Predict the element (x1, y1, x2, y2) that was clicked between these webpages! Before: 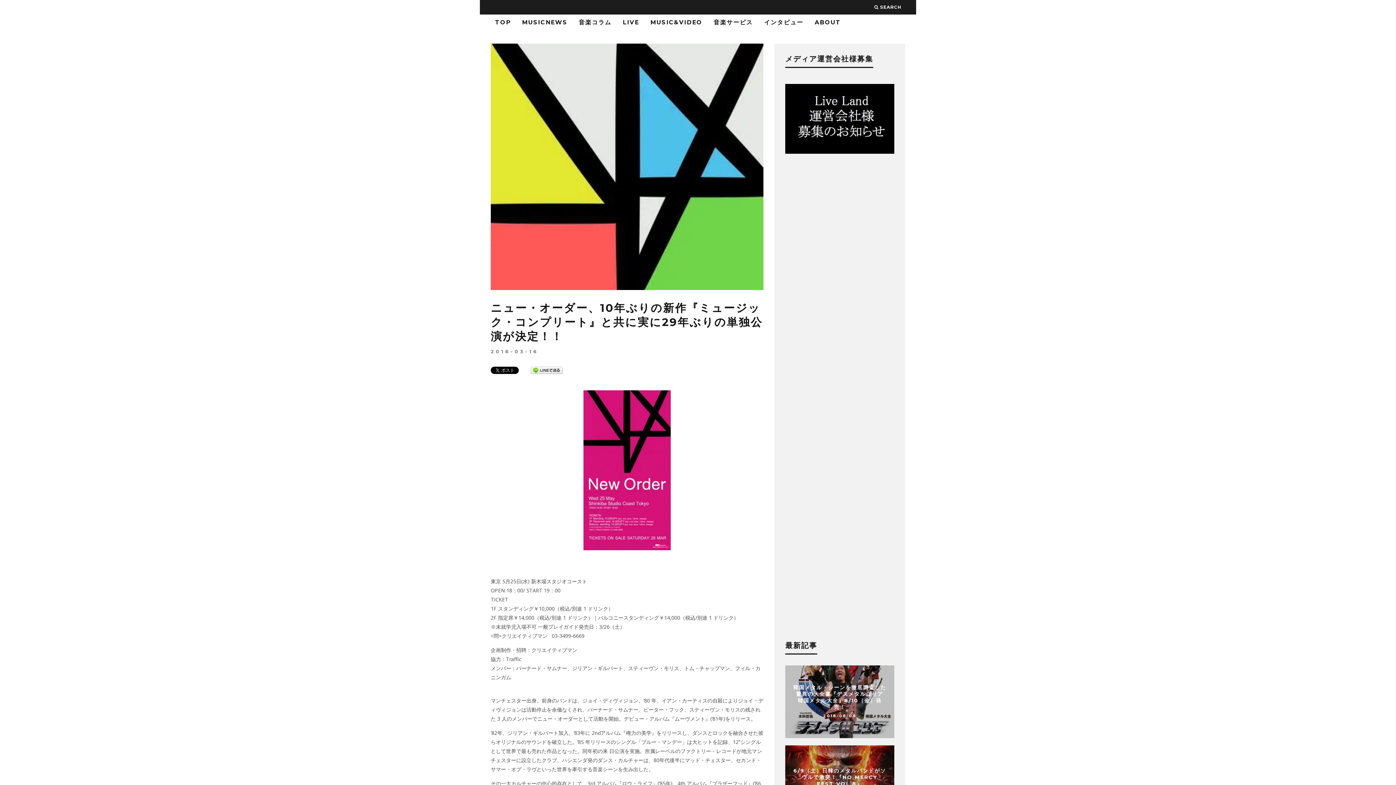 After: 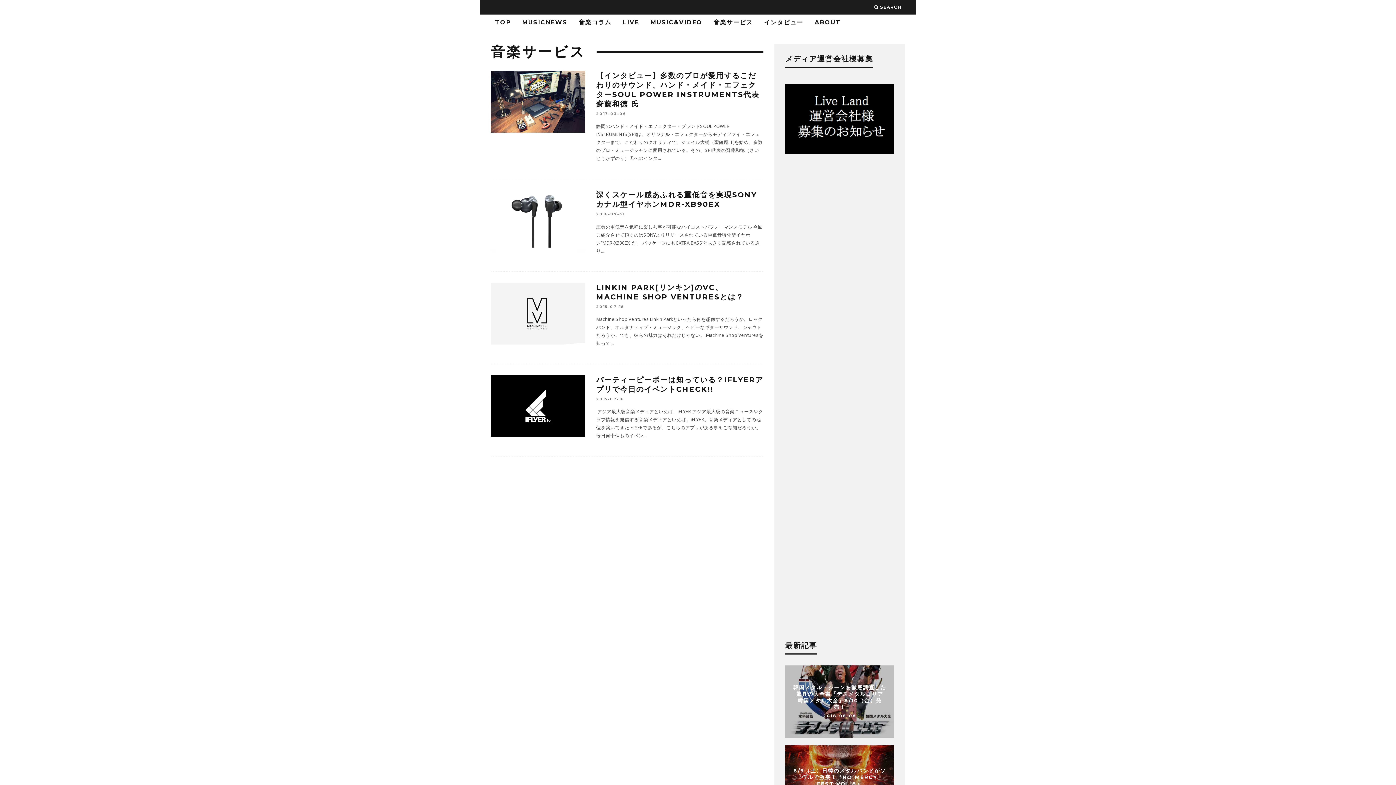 Action: label: 音楽サービス bbox: (709, 14, 757, 30)